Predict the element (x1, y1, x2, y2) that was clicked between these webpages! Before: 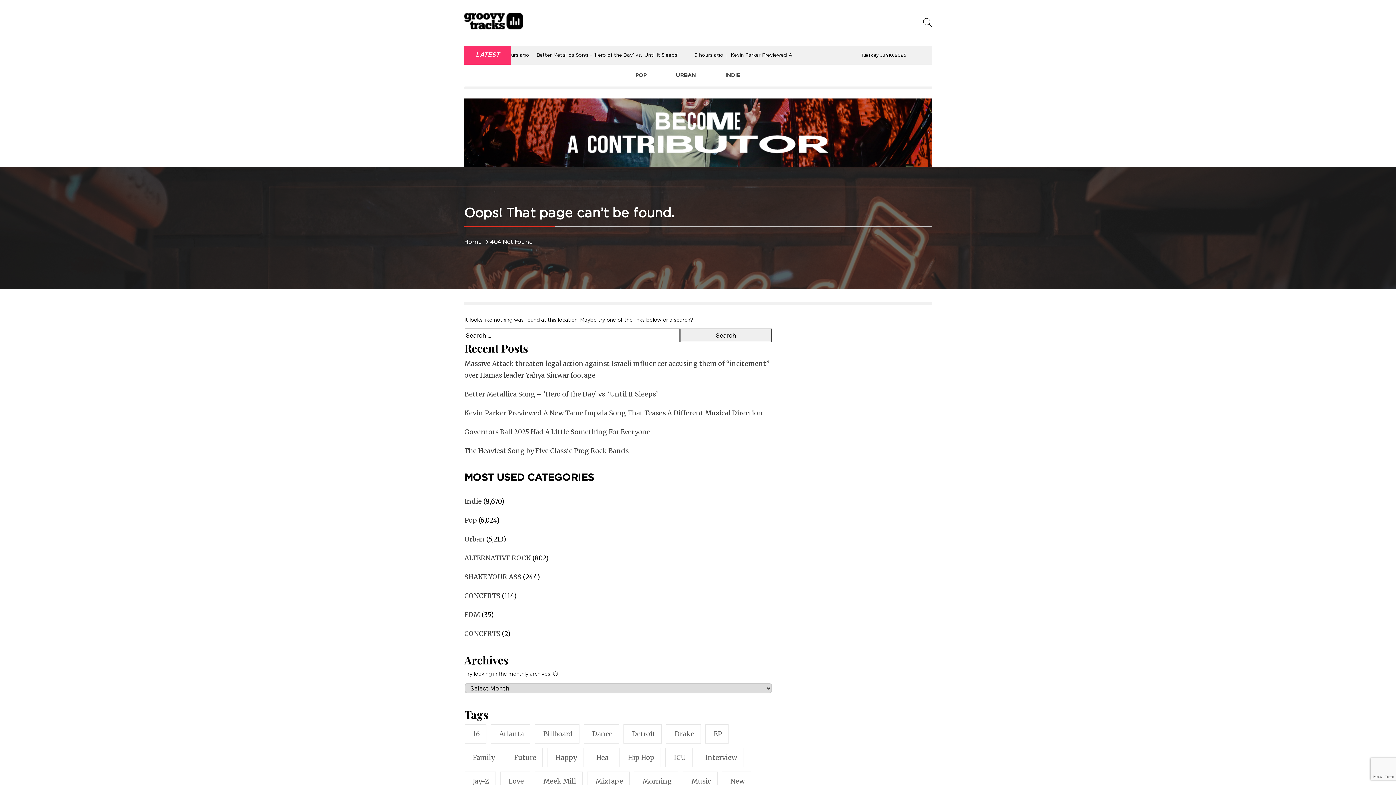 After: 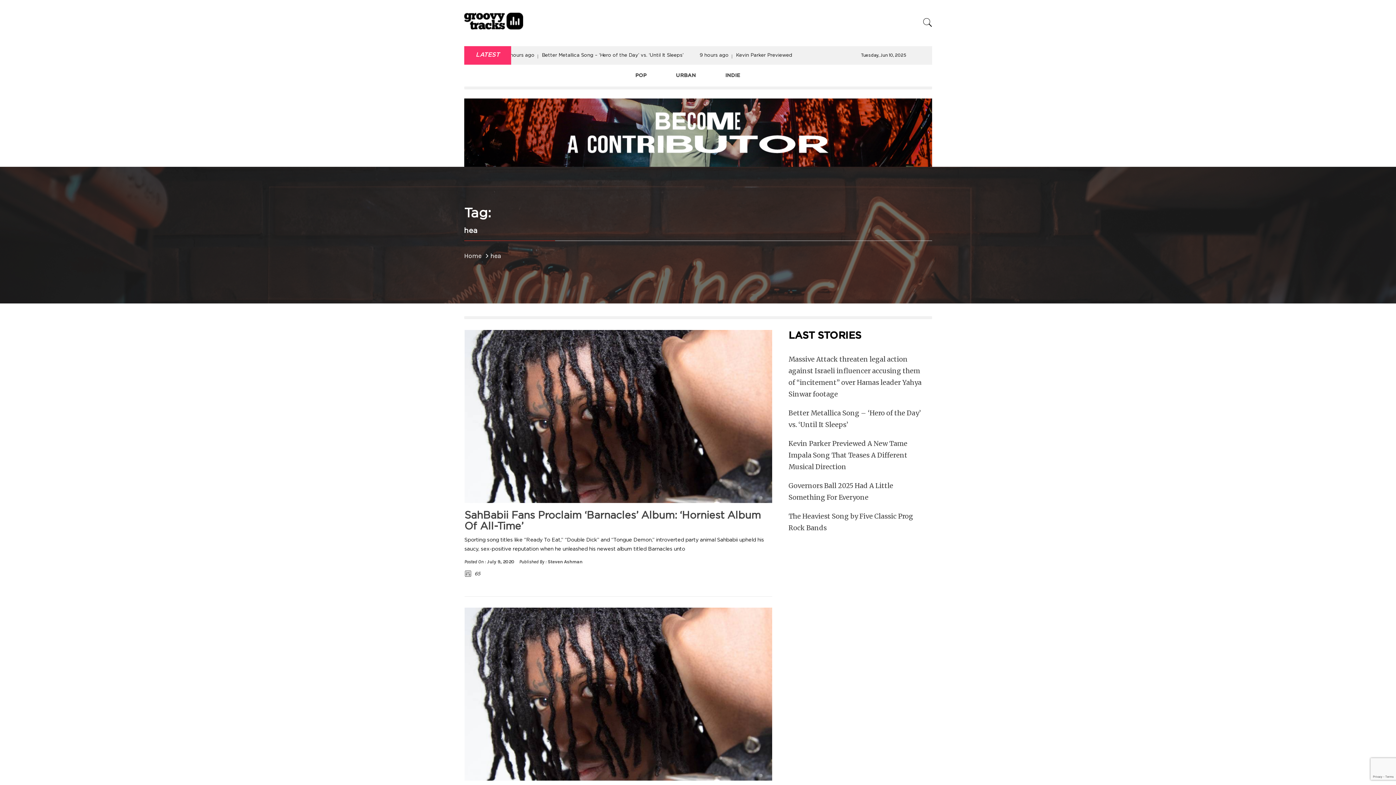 Action: bbox: (587, 748, 615, 767) label: hea (10,954 items)